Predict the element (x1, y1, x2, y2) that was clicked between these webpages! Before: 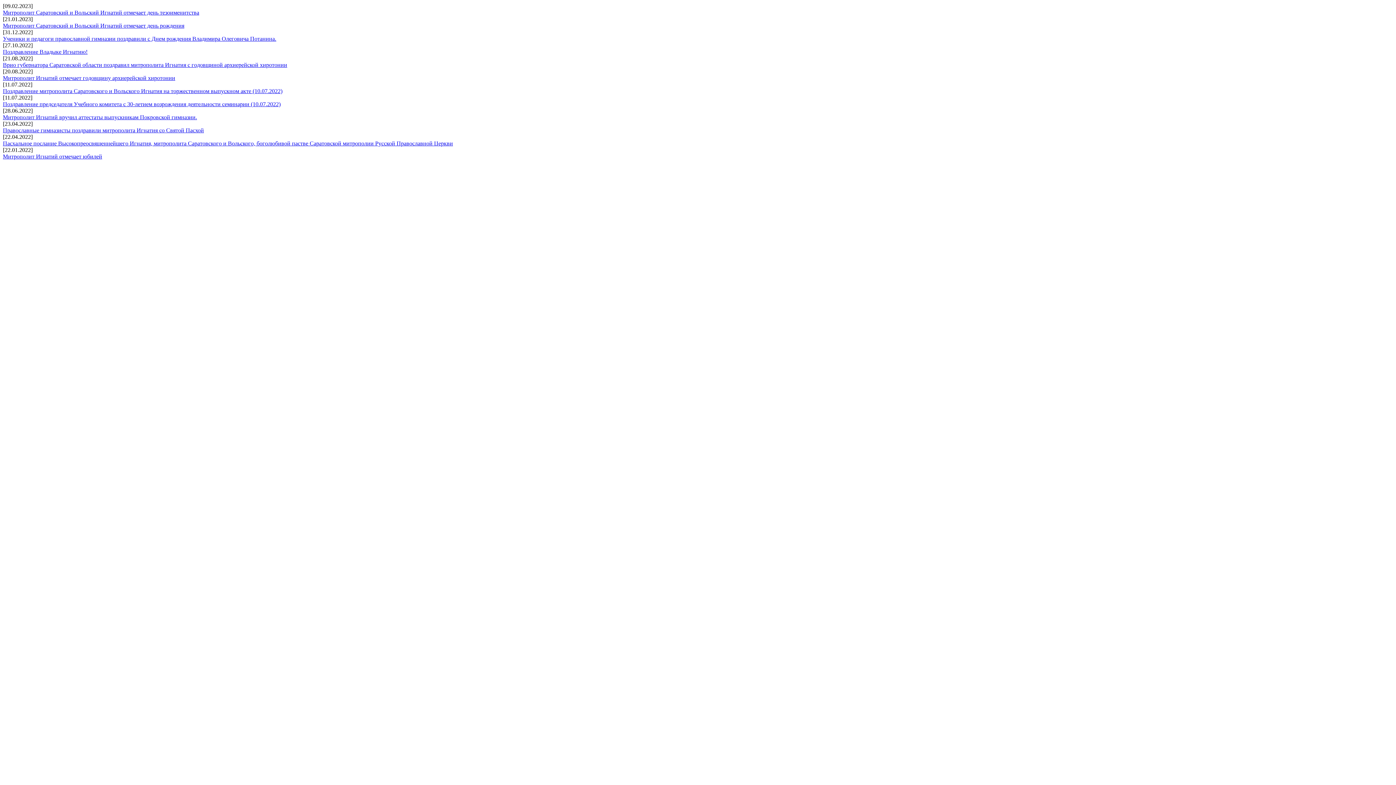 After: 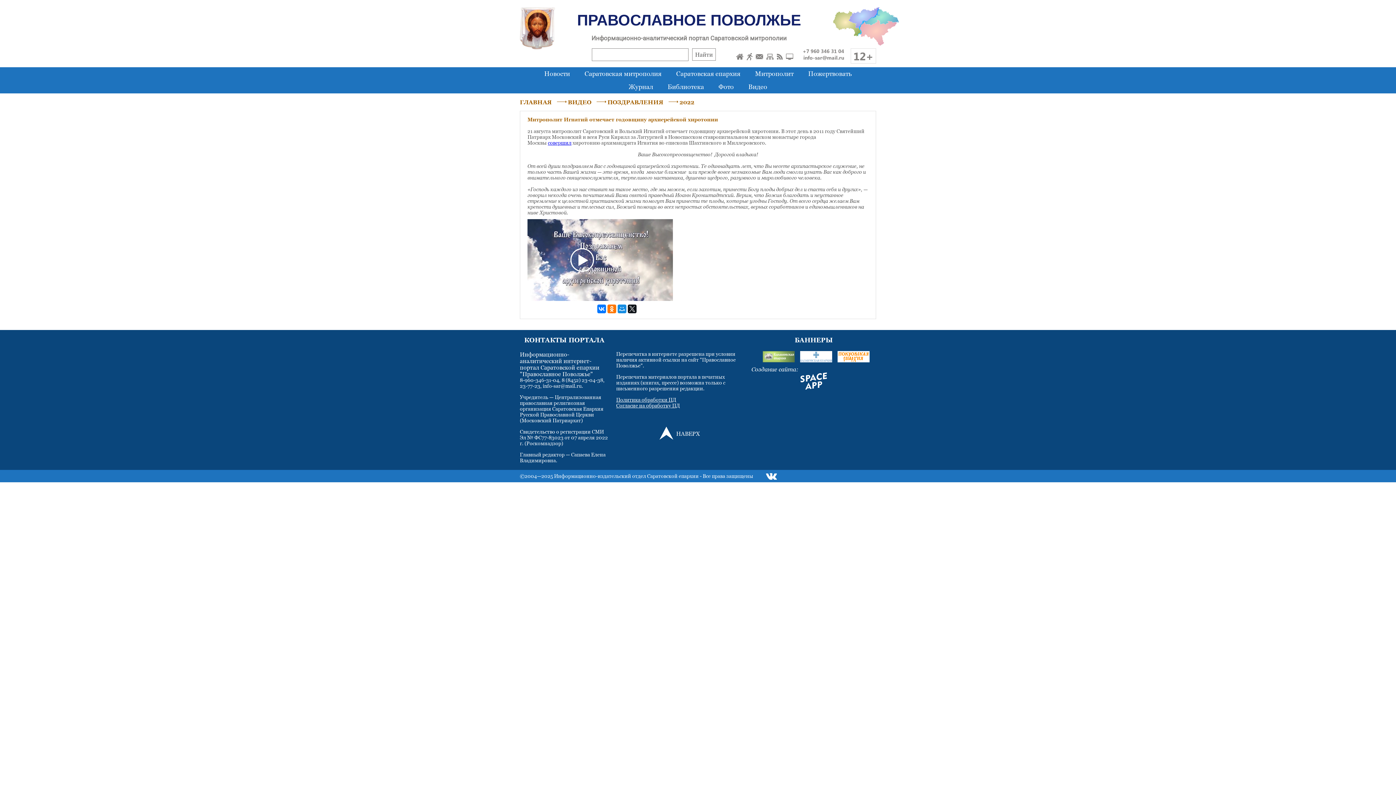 Action: label: Митрополит Игнатий отмечает годовщину архиерейской хиротонии bbox: (2, 74, 175, 81)